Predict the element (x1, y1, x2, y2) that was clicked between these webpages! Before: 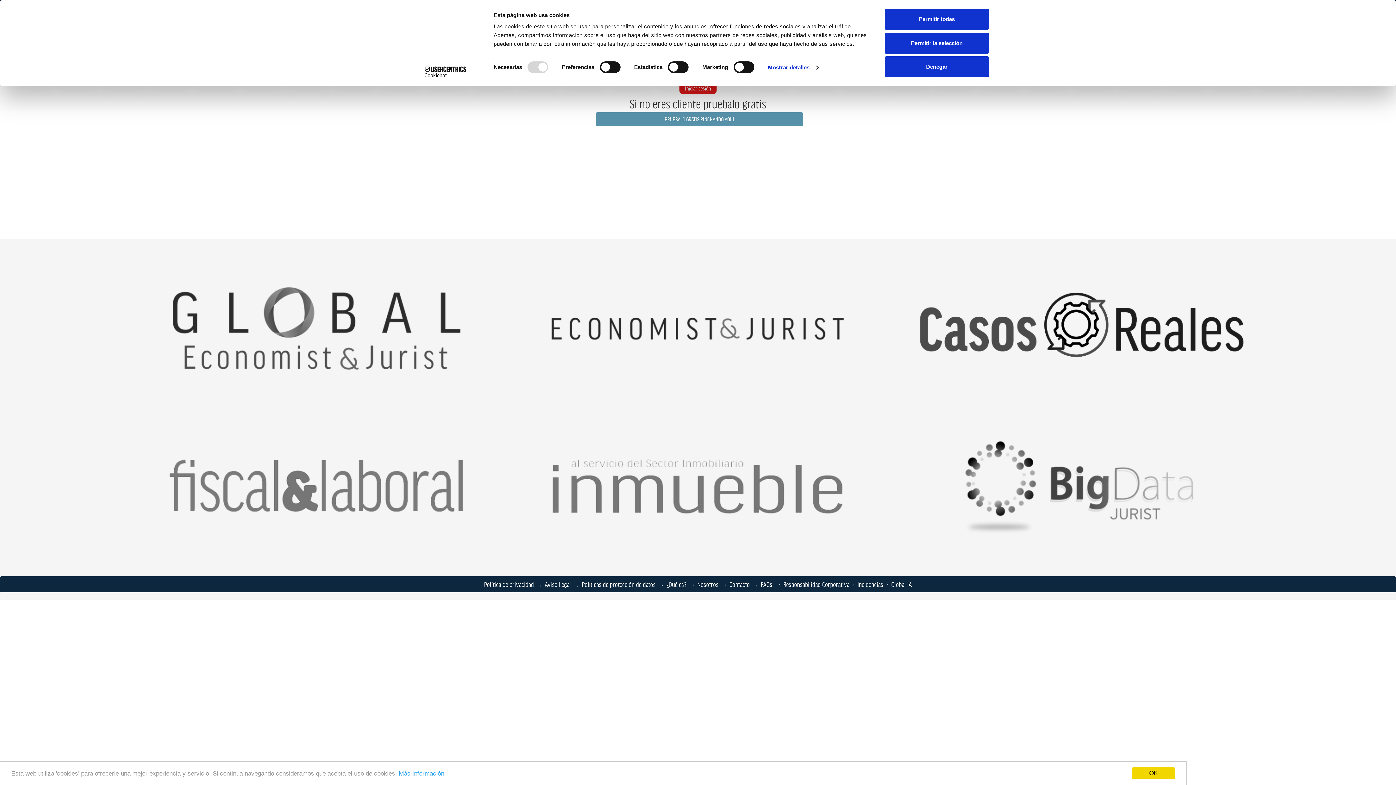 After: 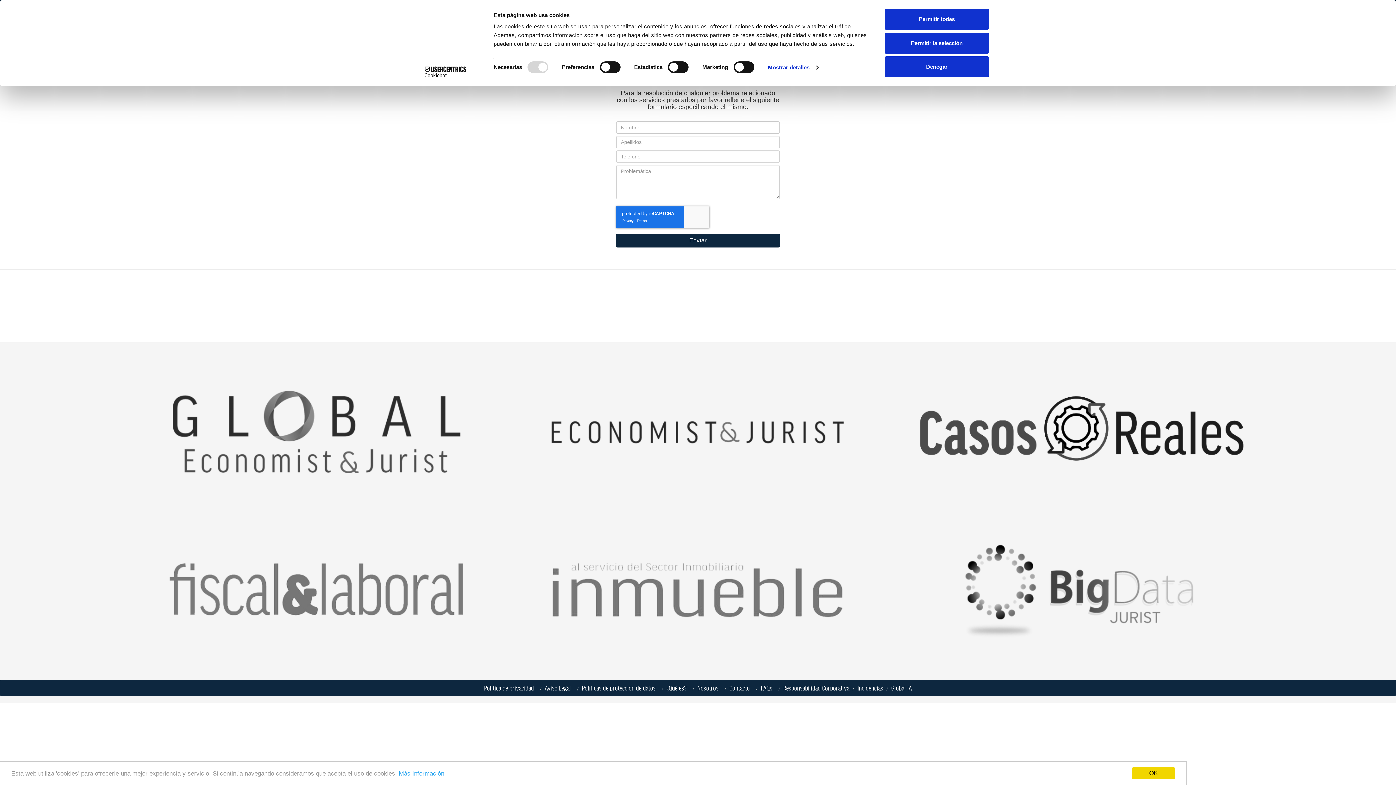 Action: label: Incidencias bbox: (857, 581, 883, 588)